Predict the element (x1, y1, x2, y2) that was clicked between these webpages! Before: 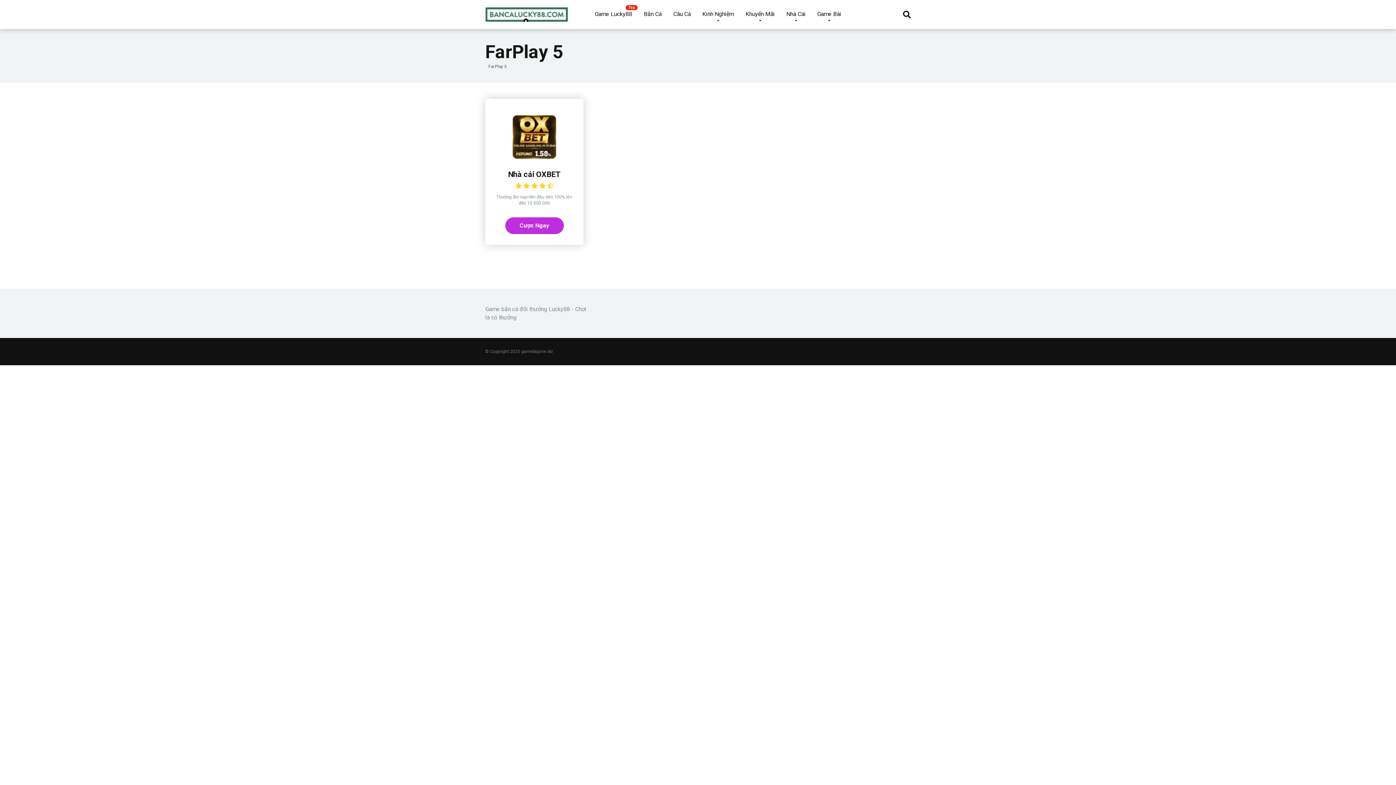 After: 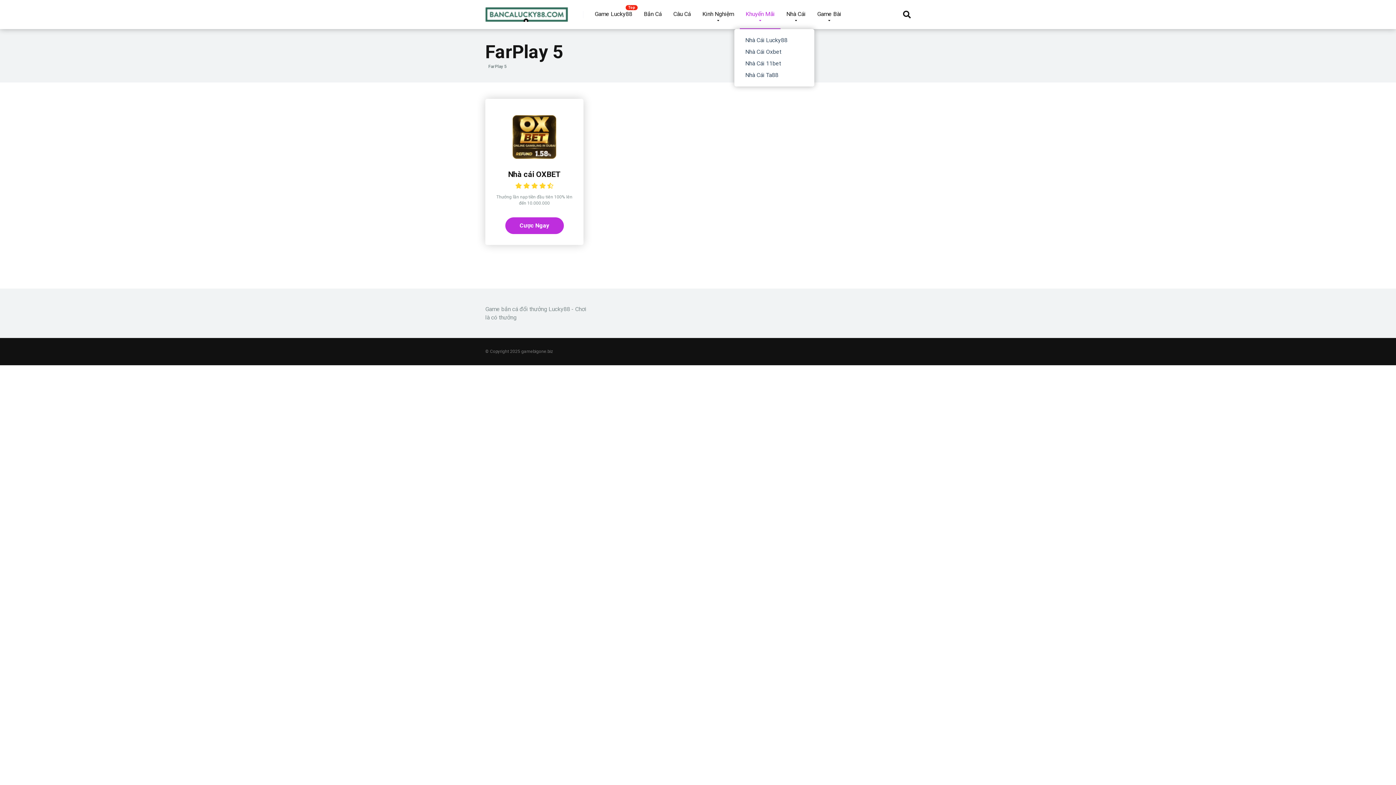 Action: bbox: (740, 0, 780, 29) label: Khuyến Mãi